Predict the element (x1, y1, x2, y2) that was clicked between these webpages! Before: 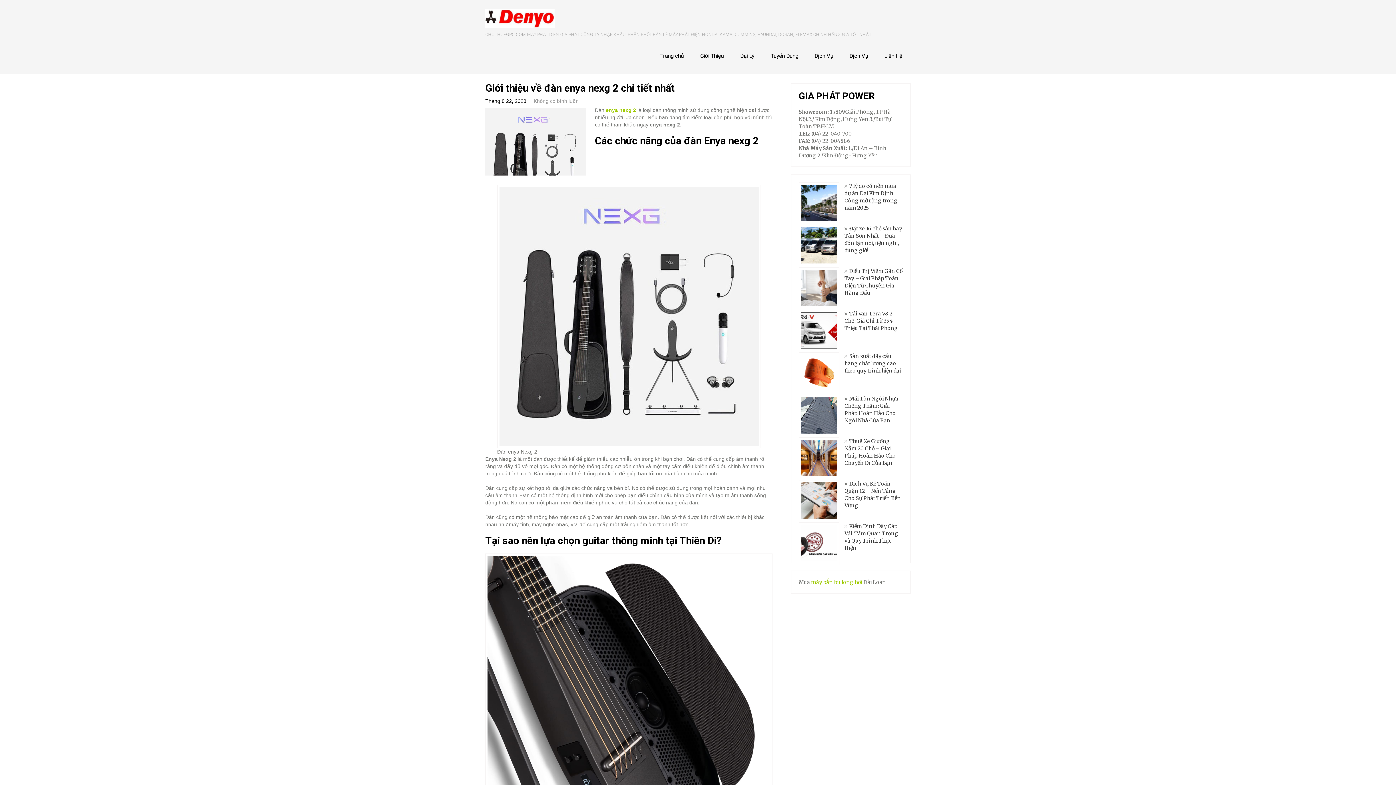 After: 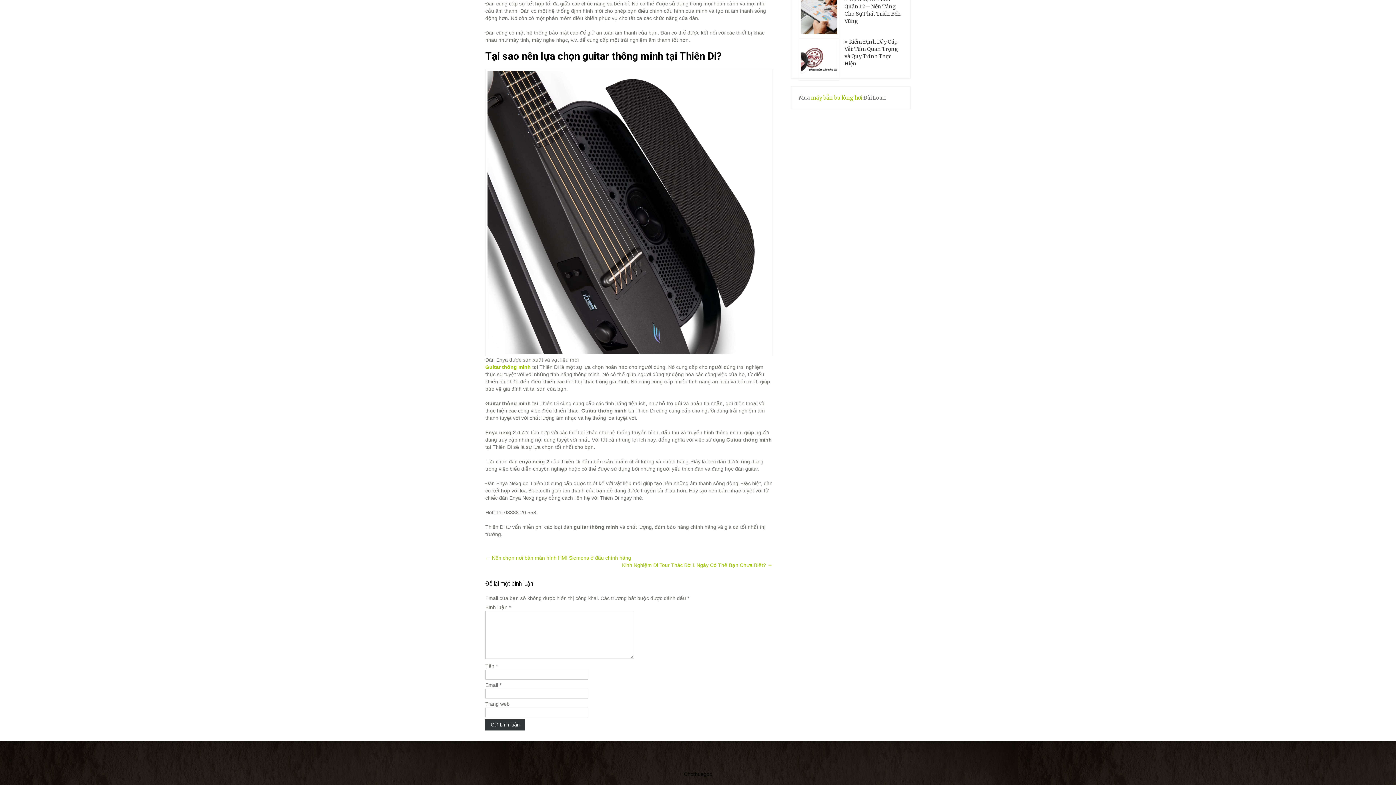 Action: bbox: (533, 98, 578, 104) label: Không có bình luận